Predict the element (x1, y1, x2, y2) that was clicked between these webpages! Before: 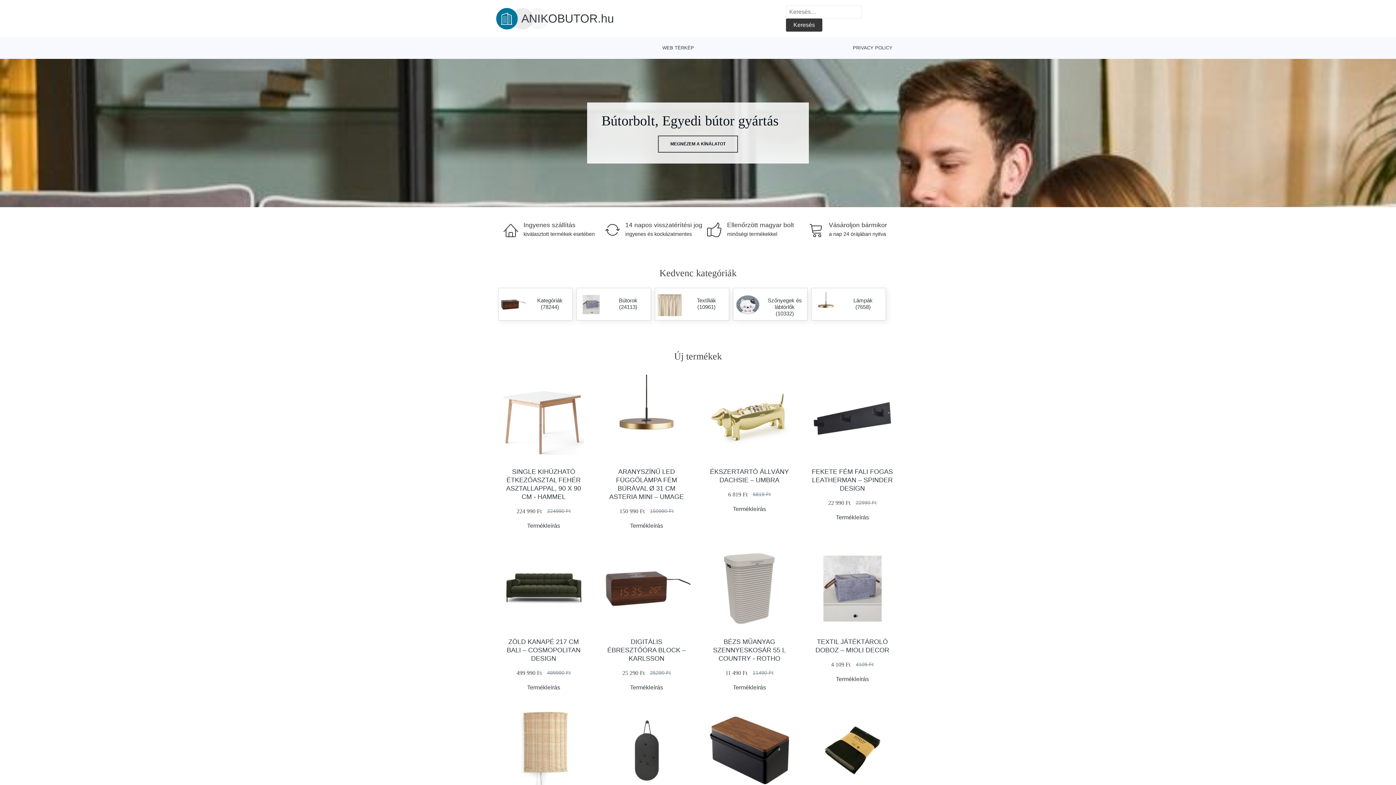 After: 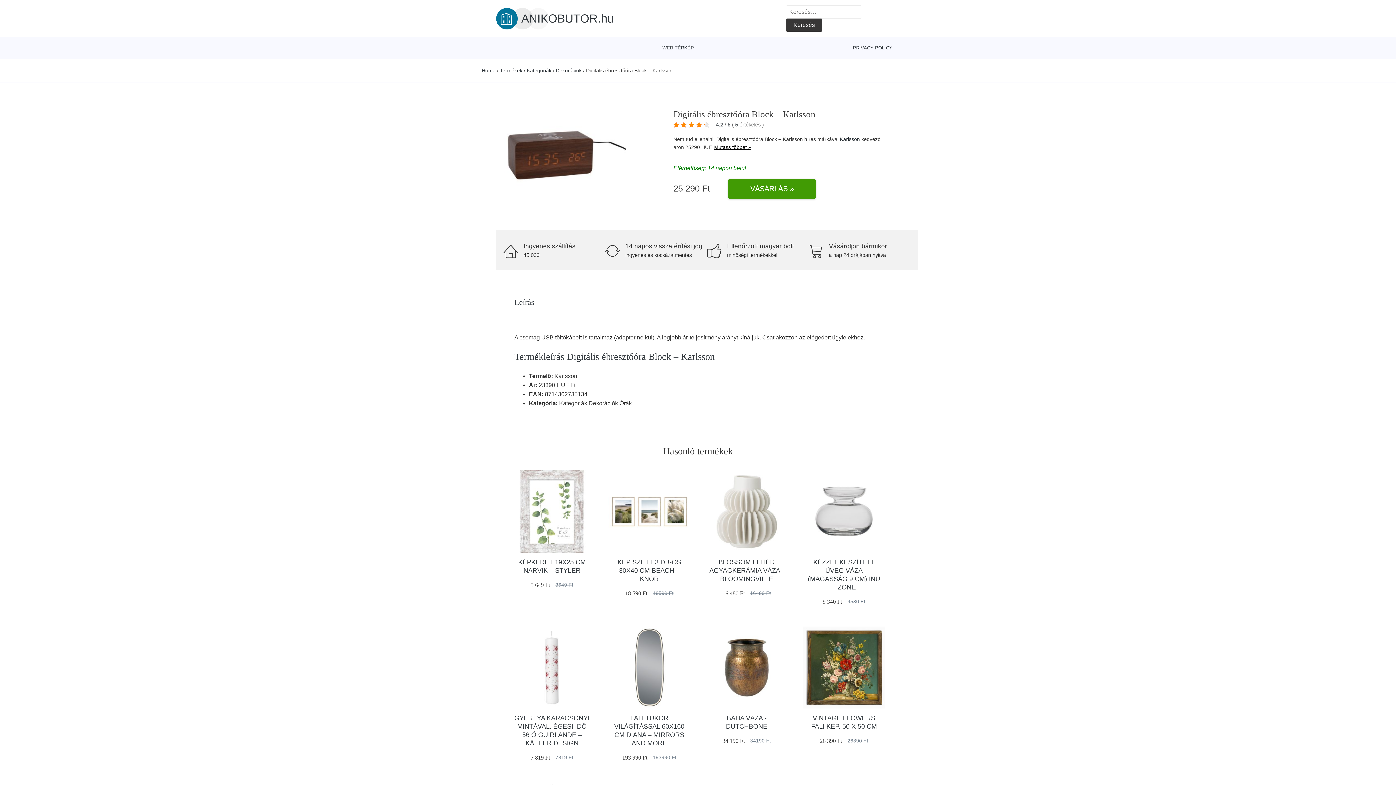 Action: label: DIGITÁLIS ÉBRESZTŐÓRA BLOCK – KARLSSON bbox: (607, 638, 685, 662)